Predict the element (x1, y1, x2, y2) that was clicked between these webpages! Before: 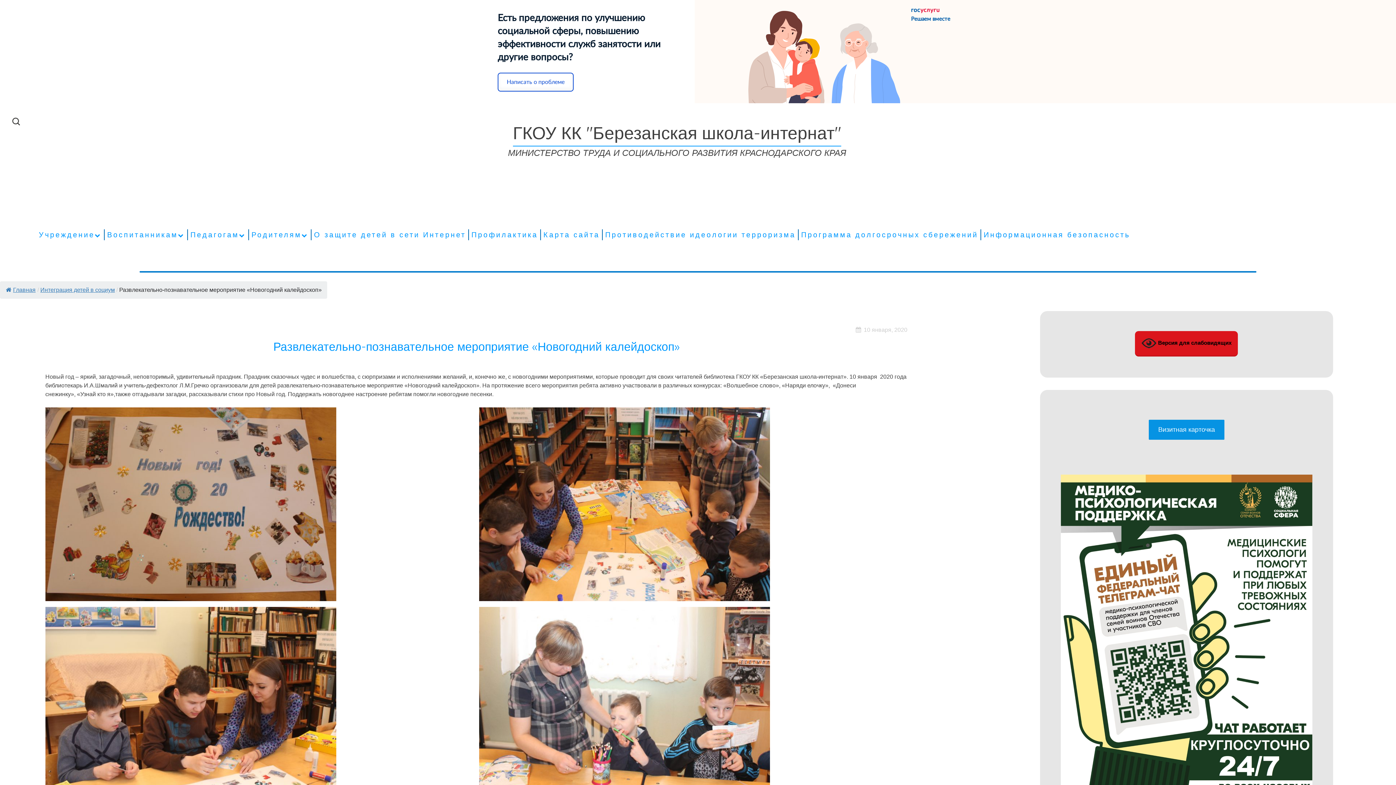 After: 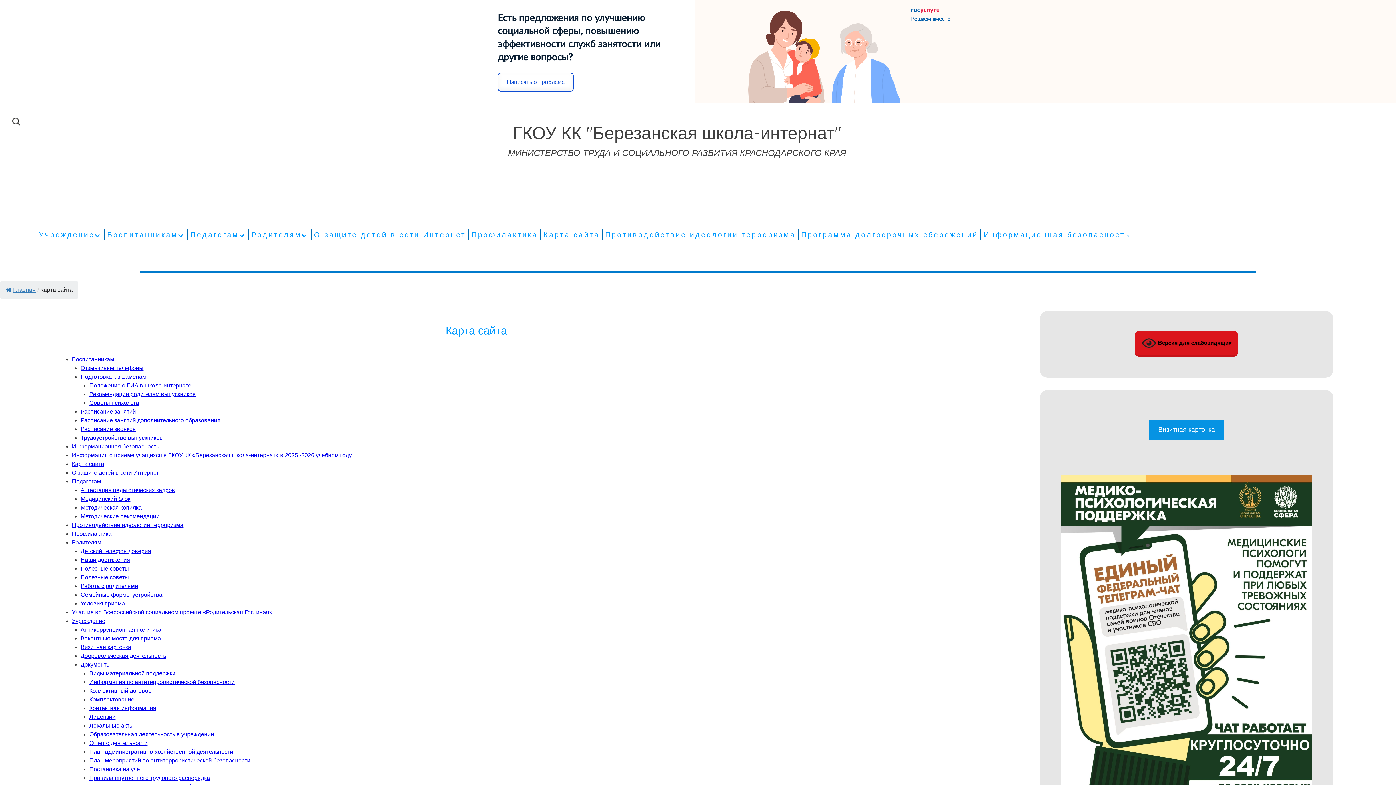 Action: bbox: (543, 230, 599, 239) label: Карта сайта